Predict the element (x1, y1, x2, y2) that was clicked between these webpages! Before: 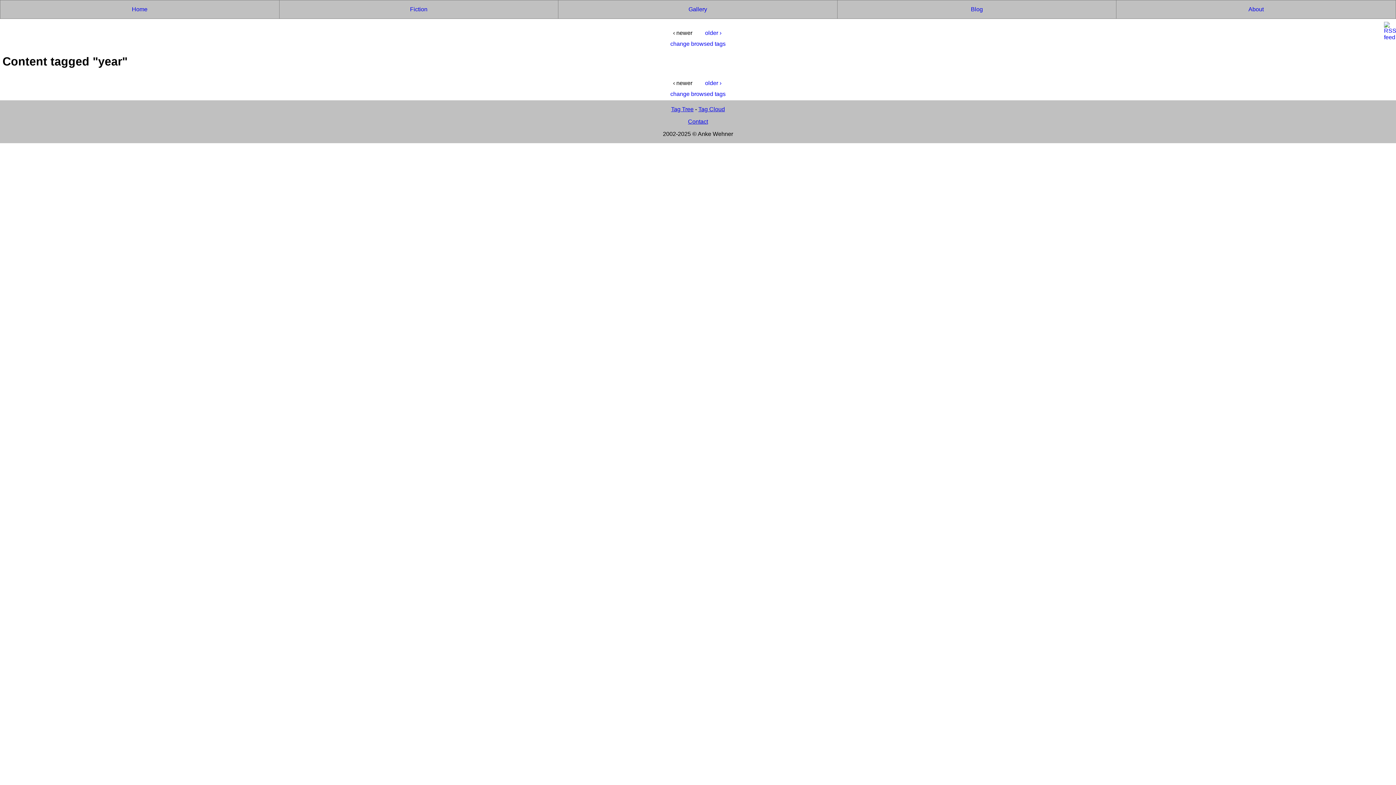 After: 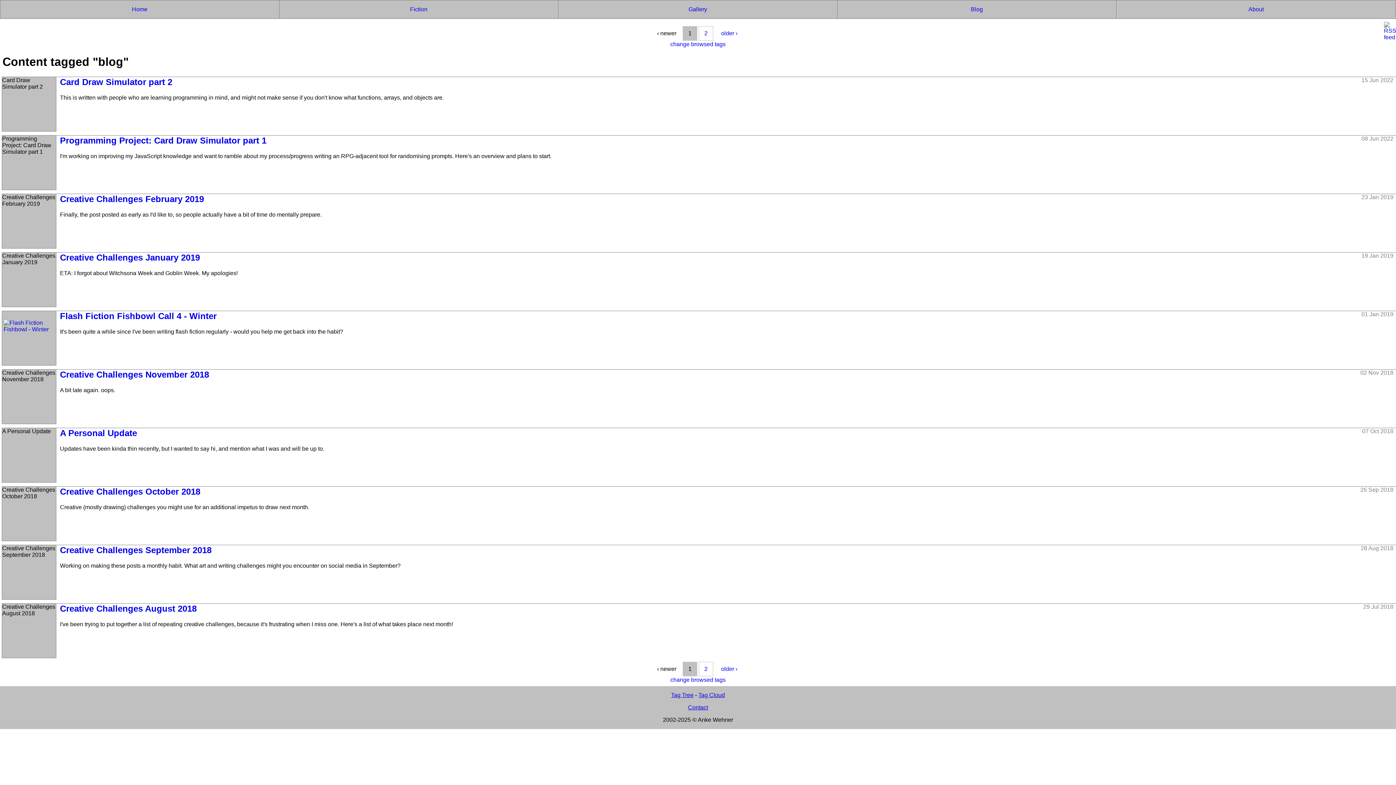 Action: bbox: (837, 6, 1116, 12) label: Blog